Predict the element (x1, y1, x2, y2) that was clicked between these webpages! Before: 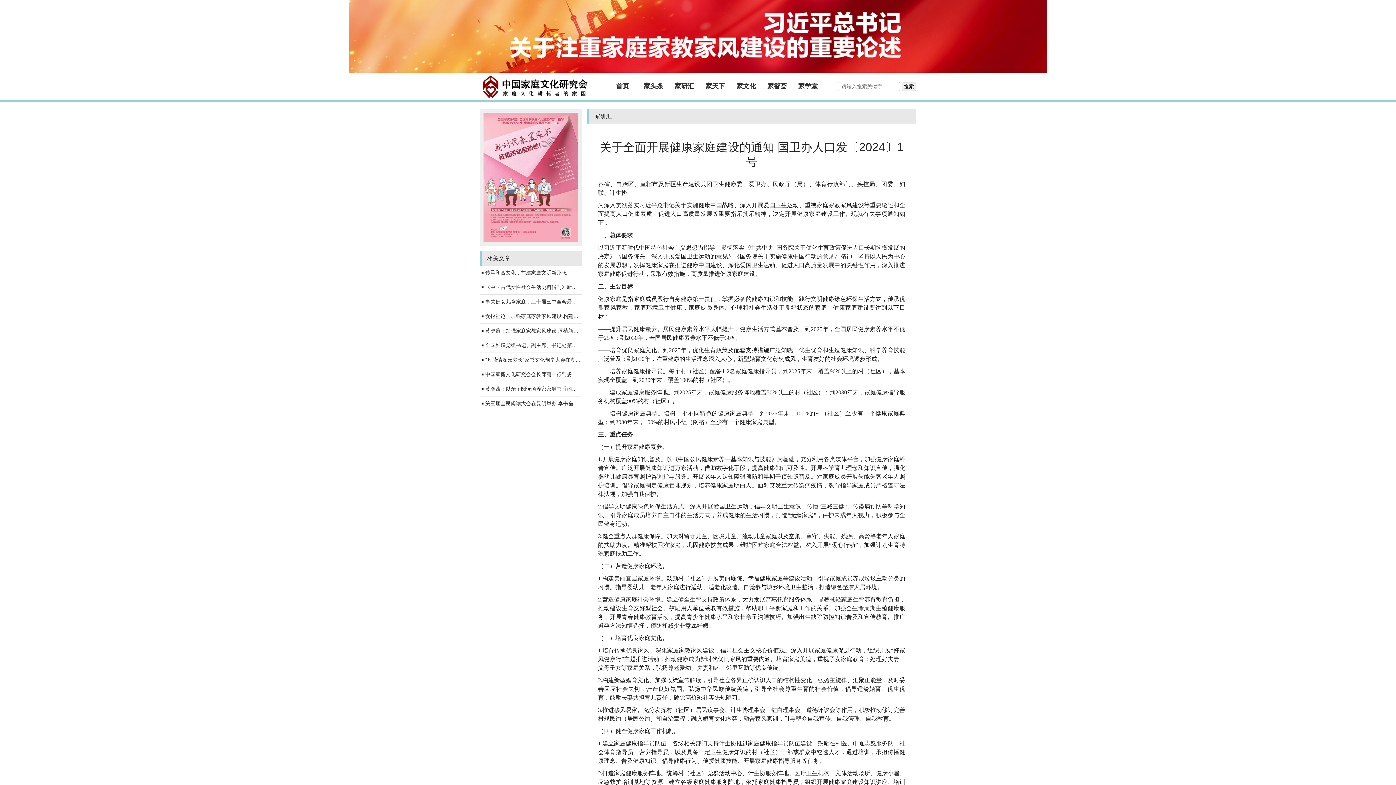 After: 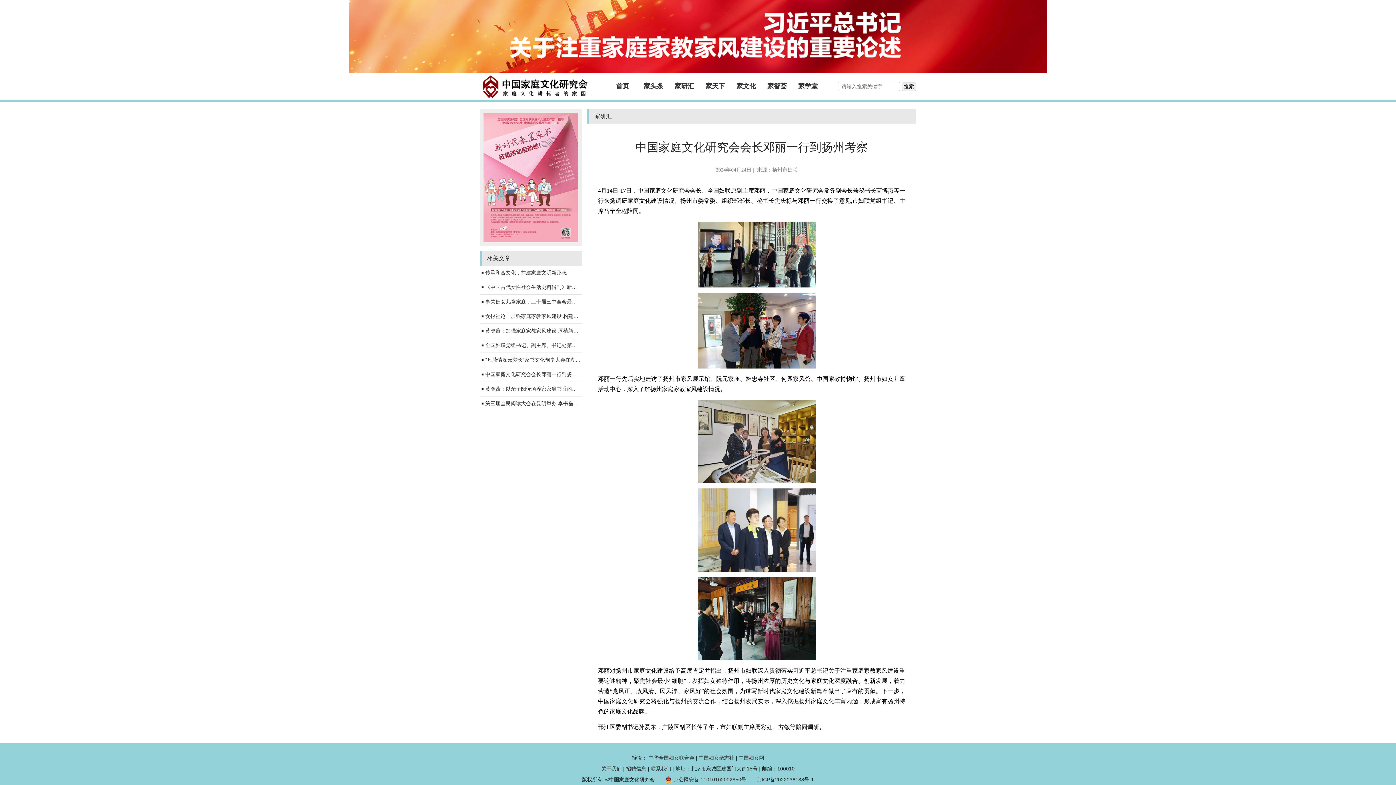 Action: label: 中国家庭文化研究会会长邓丽一行到扬州考察 bbox: (485, 371, 587, 377)